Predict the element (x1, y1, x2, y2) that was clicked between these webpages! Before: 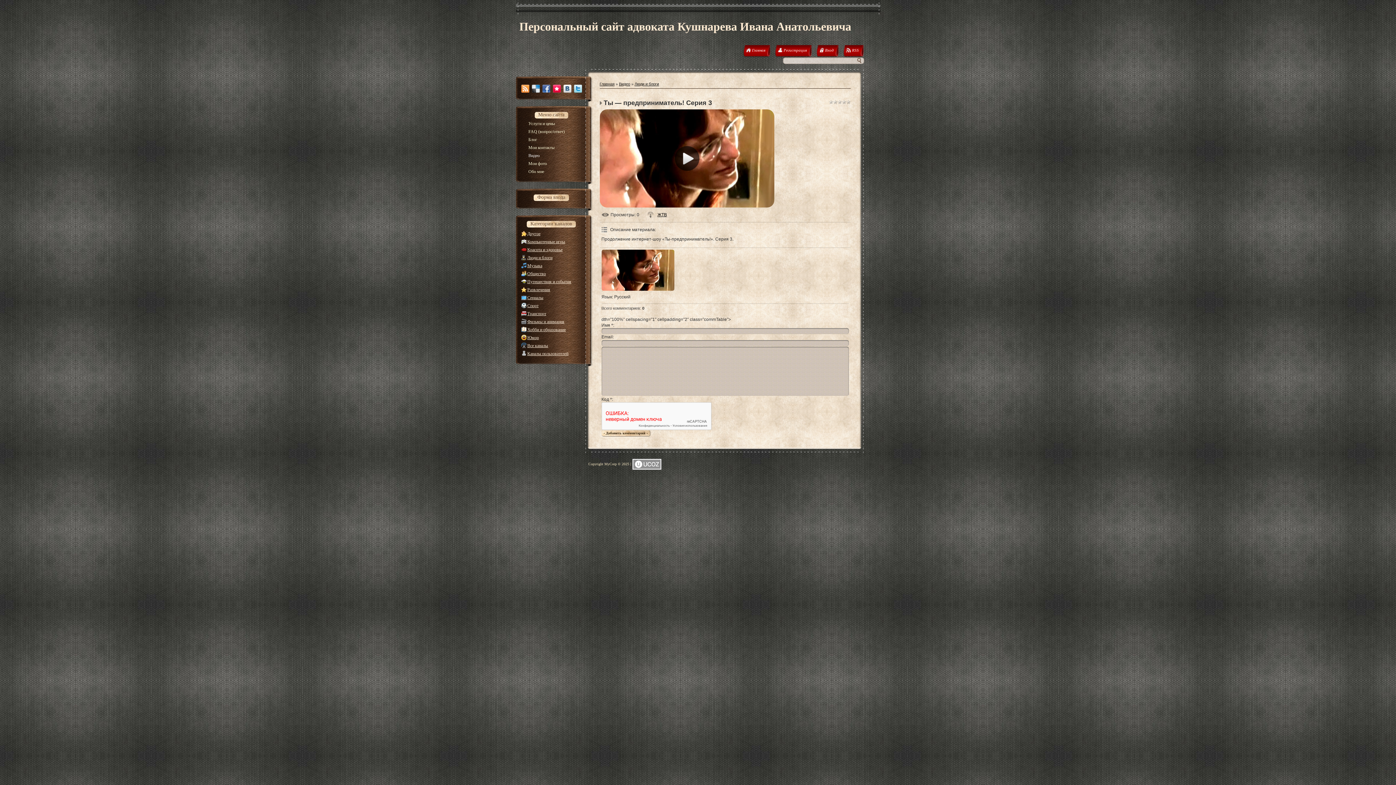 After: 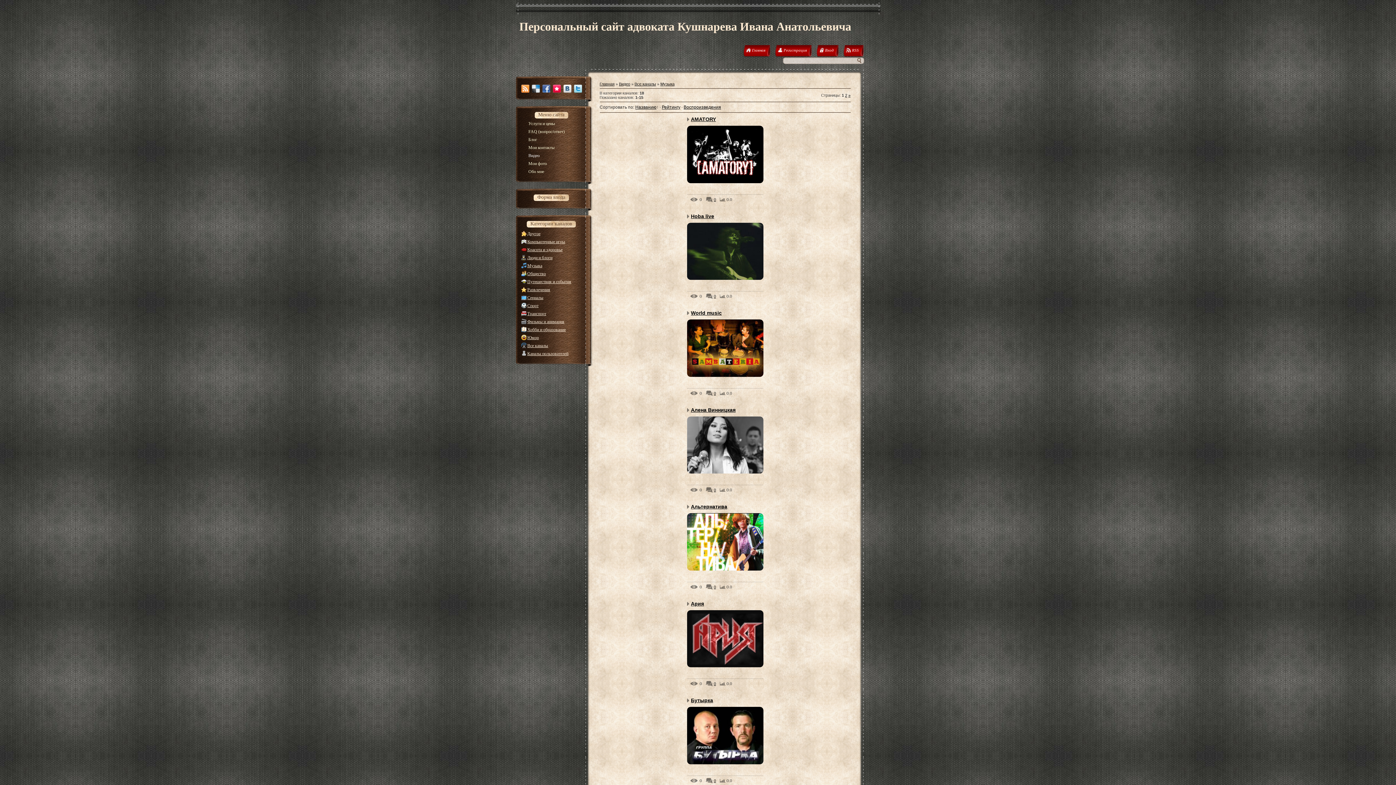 Action: bbox: (527, 263, 542, 268) label: Музыка